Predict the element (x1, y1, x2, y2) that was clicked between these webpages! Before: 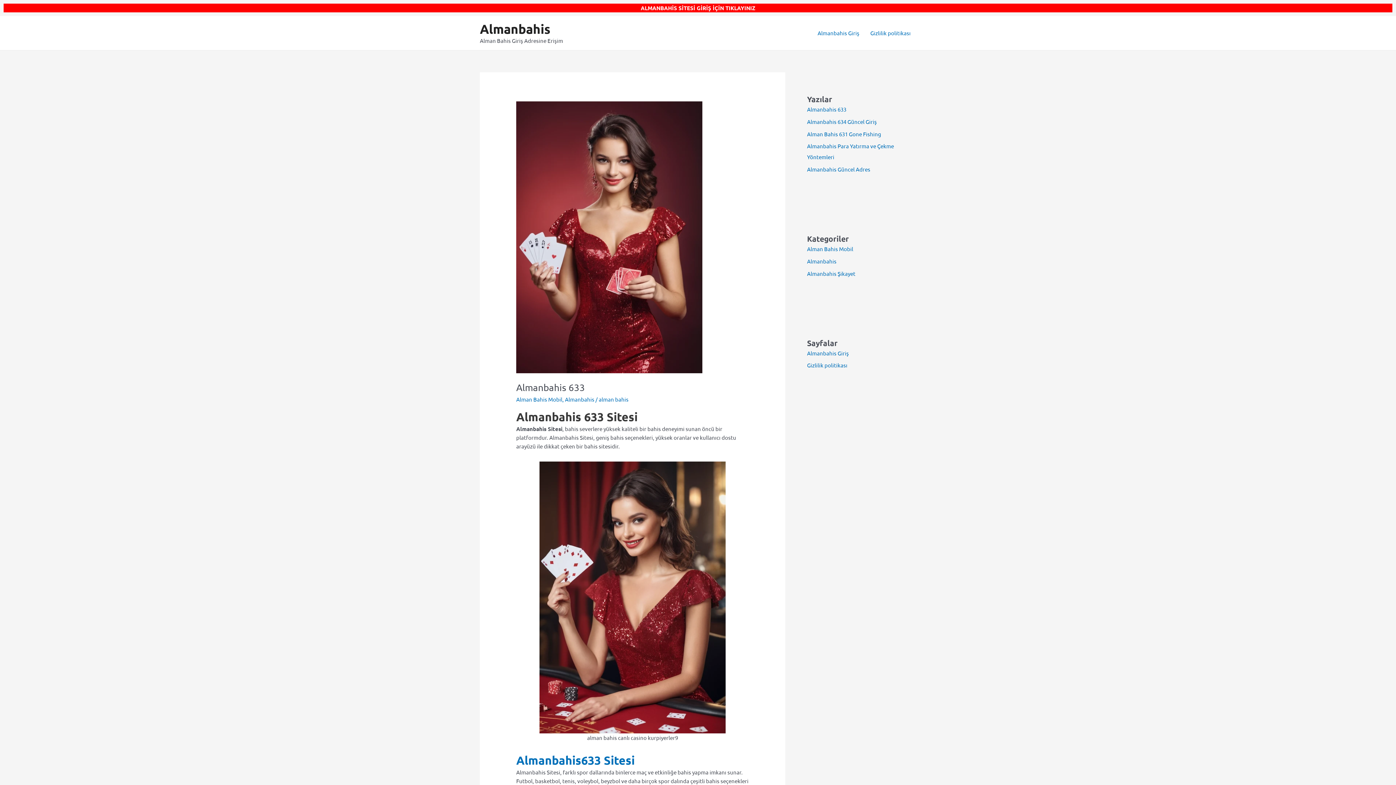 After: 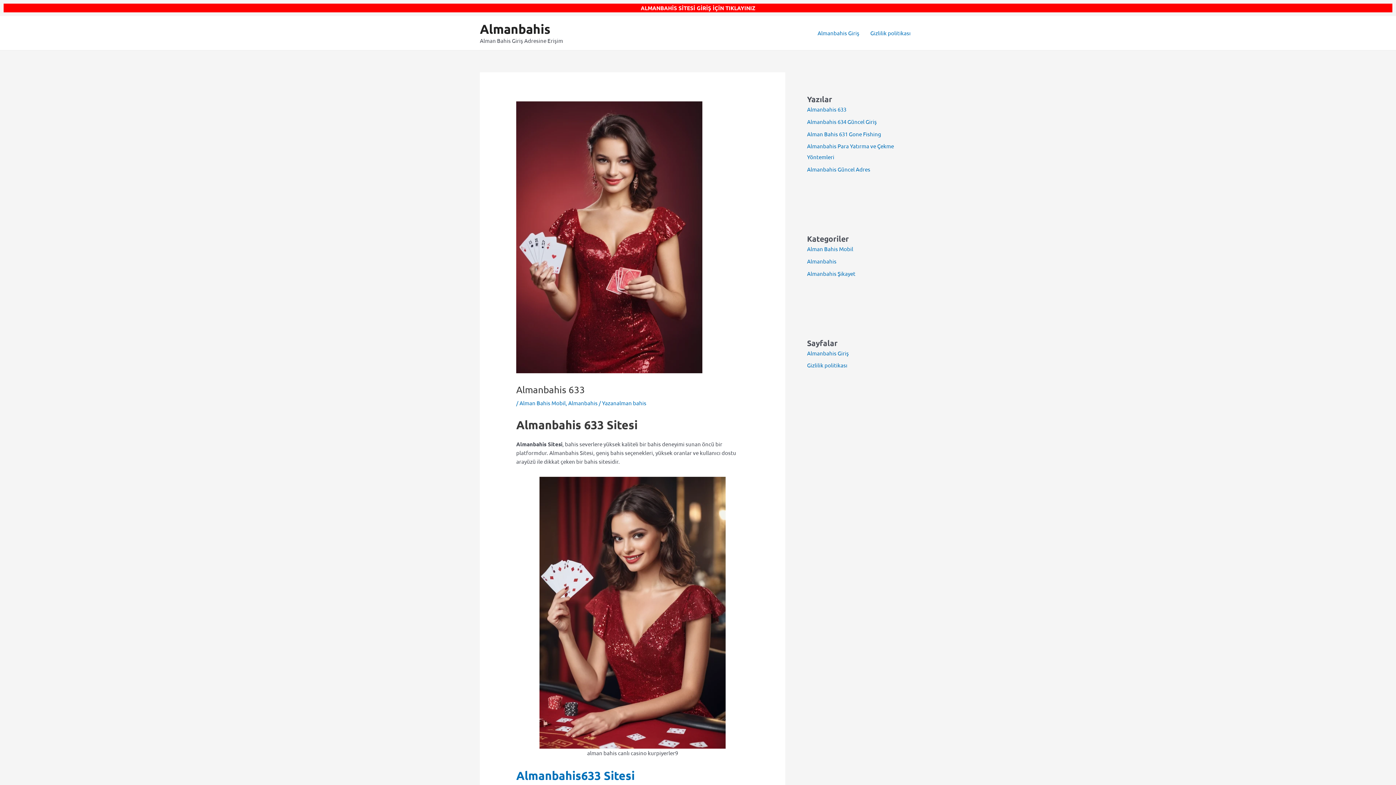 Action: label: Almanbahis633 Sitesi bbox: (516, 753, 634, 767)